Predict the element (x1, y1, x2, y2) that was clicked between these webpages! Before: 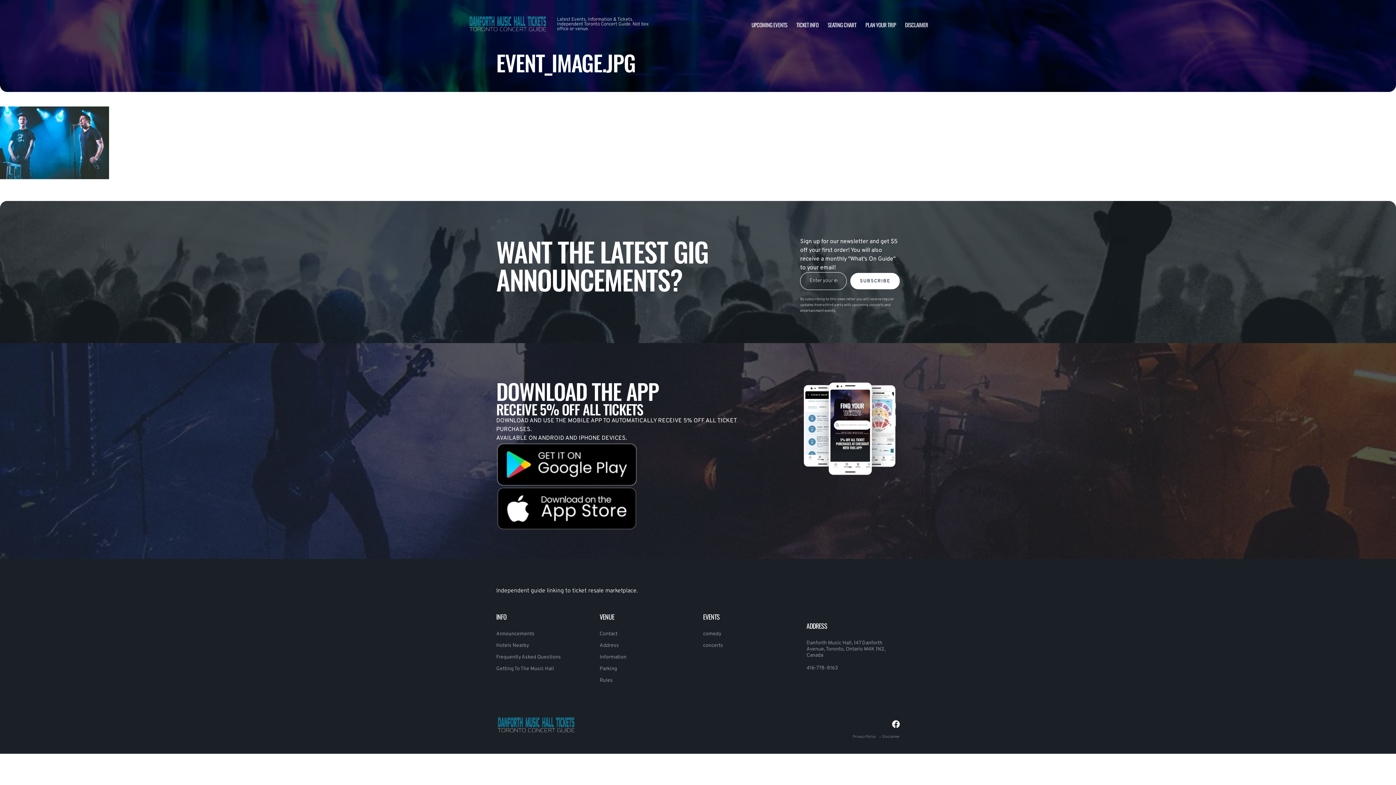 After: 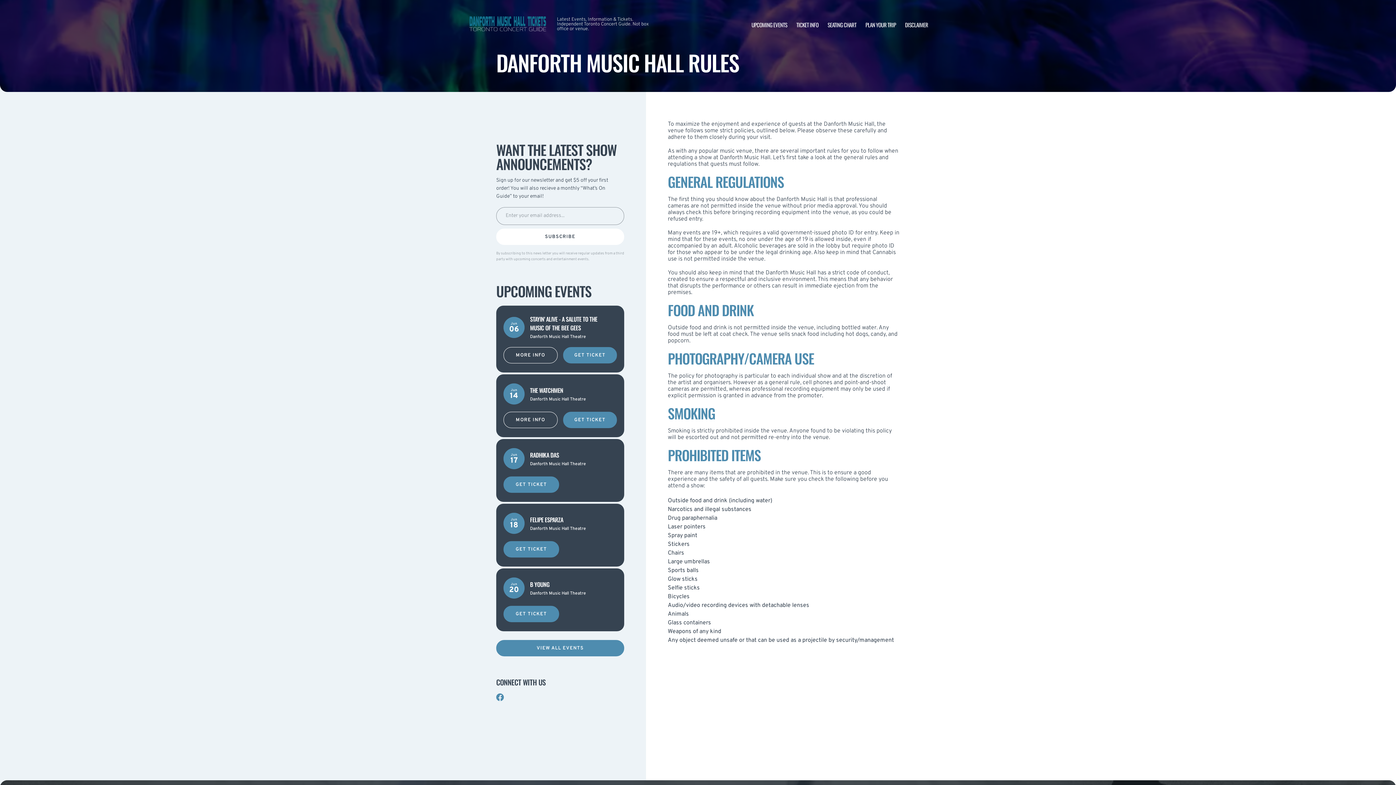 Action: label: Rules bbox: (599, 677, 612, 684)